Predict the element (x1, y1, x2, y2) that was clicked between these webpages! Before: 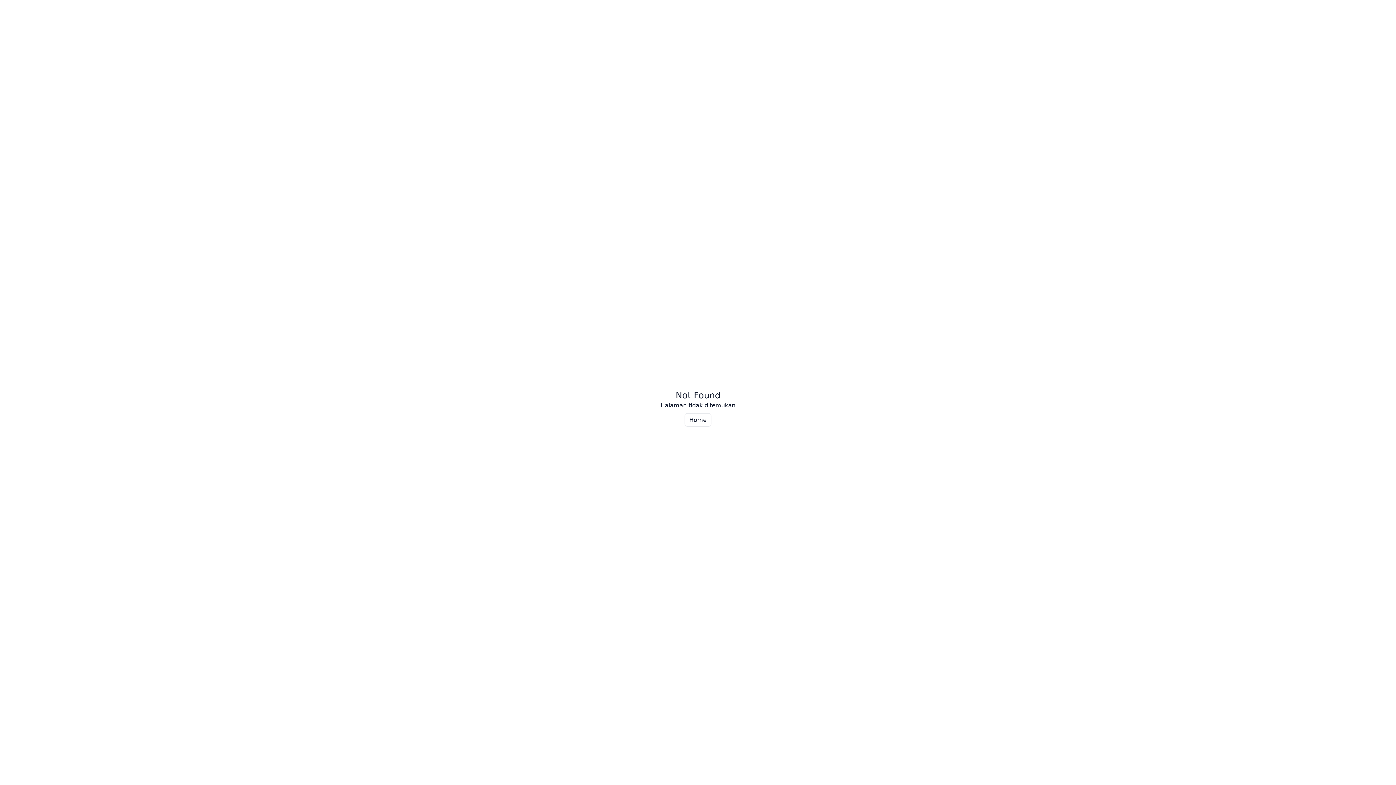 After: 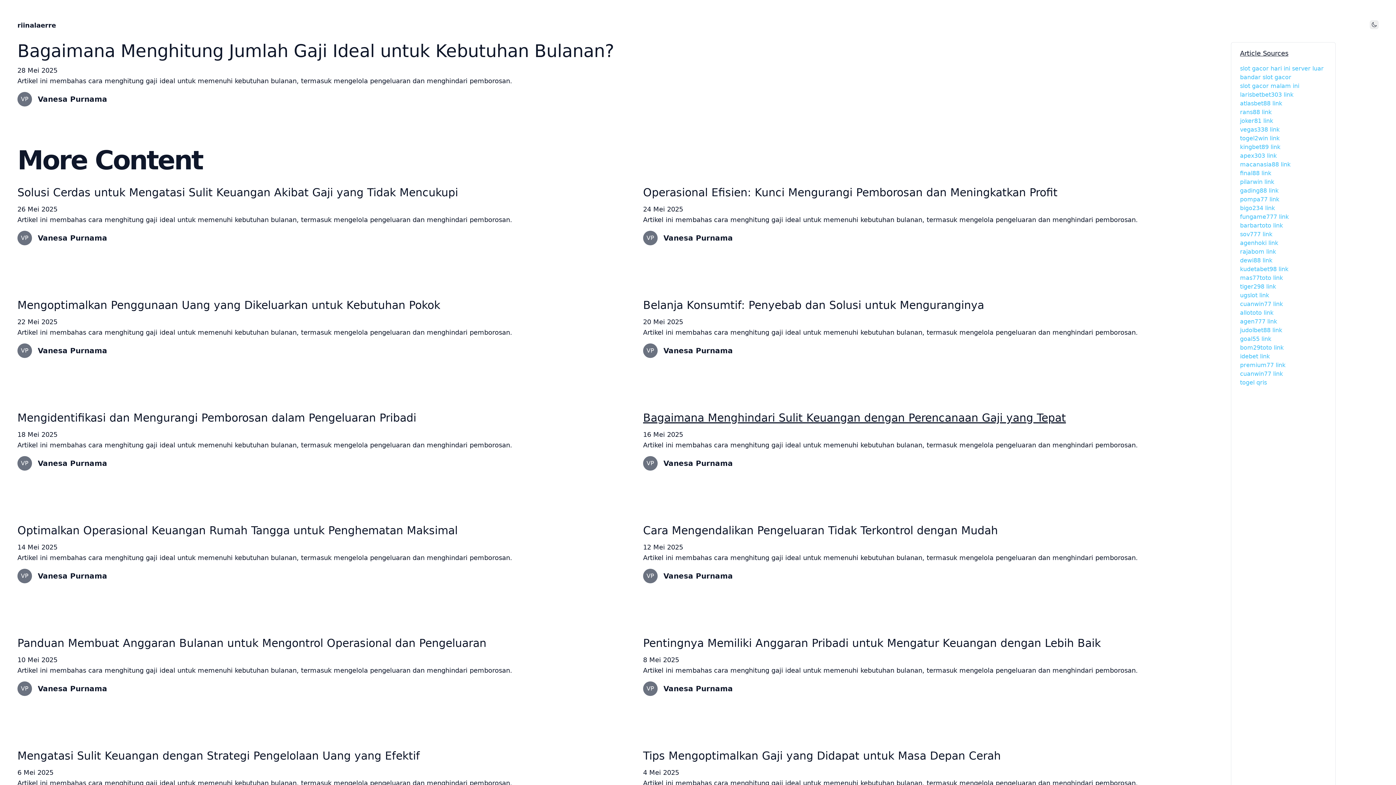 Action: bbox: (684, 413, 711, 426) label: Home